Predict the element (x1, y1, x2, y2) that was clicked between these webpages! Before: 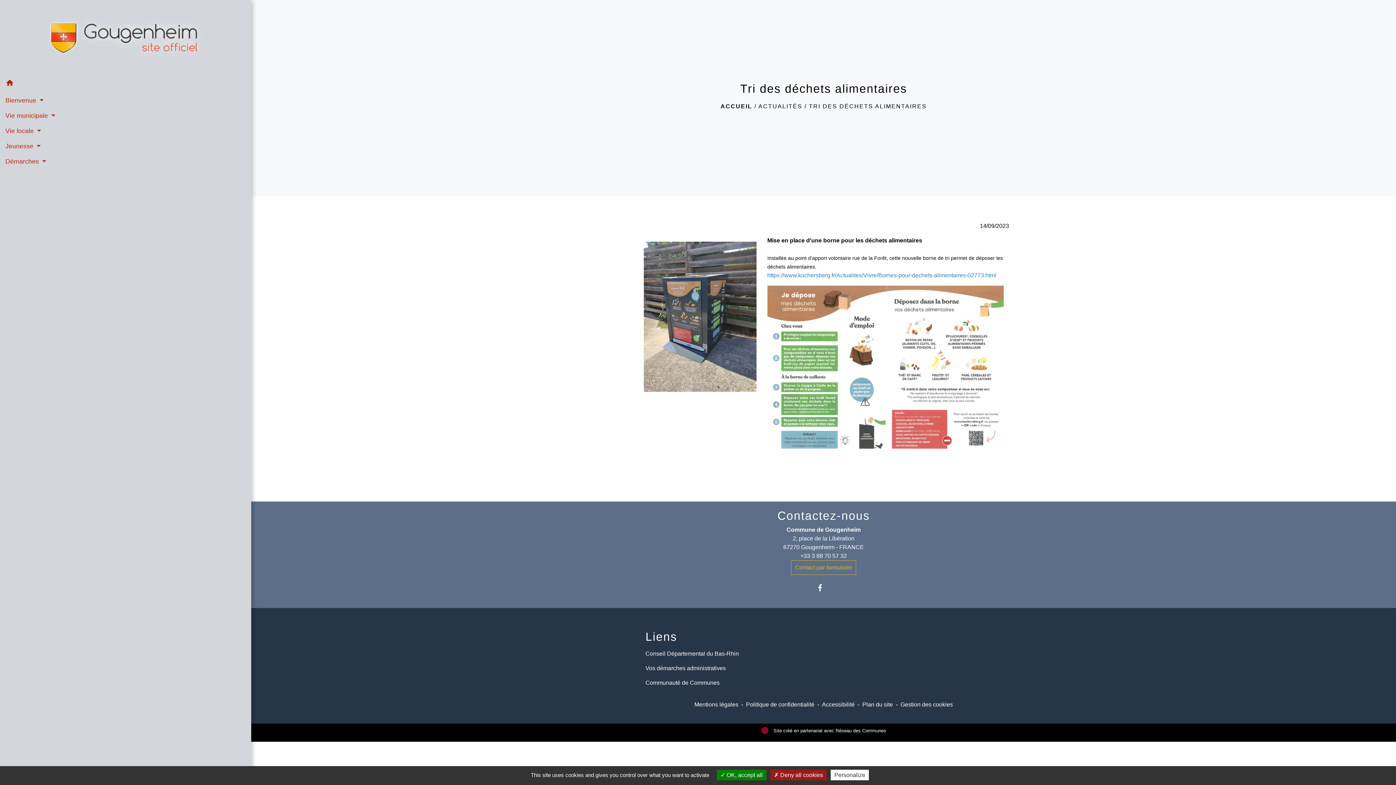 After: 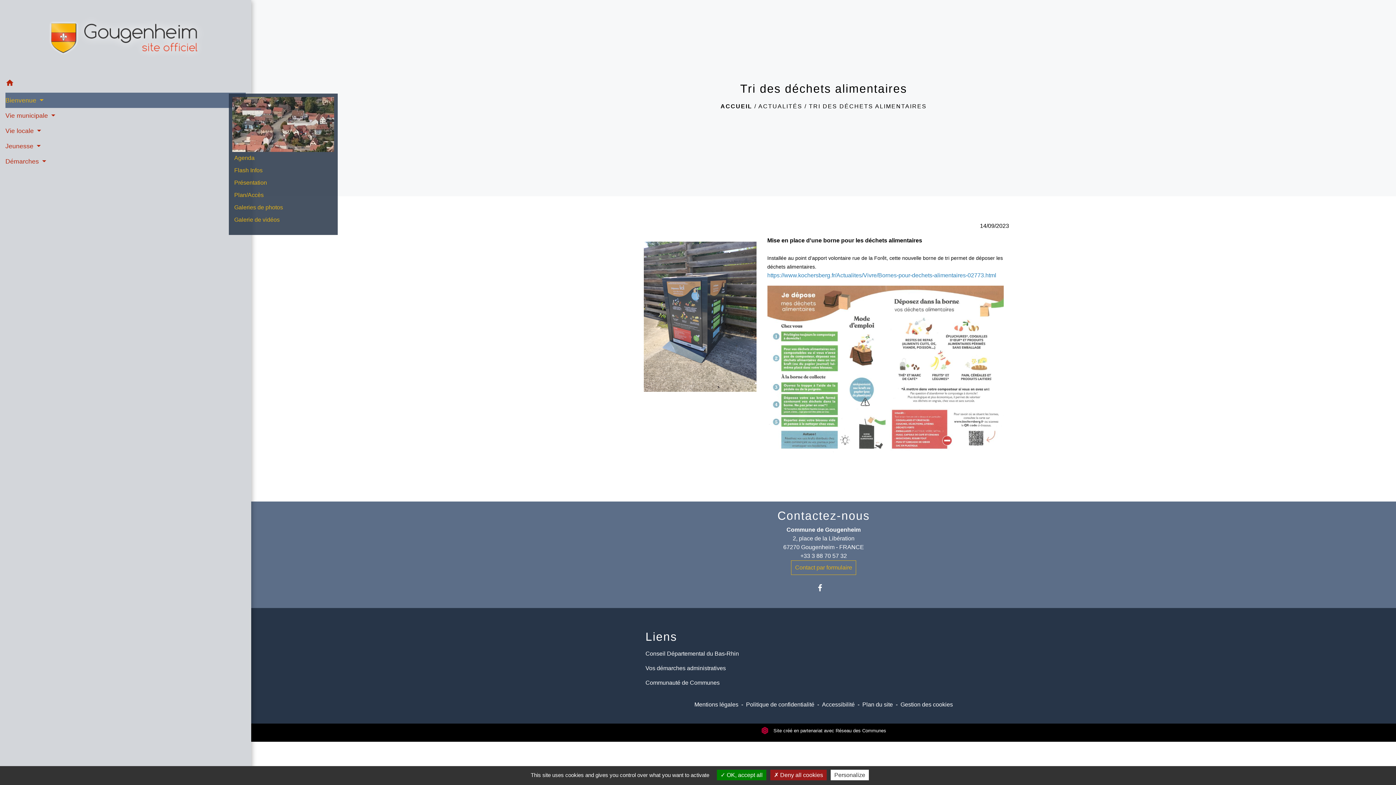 Action: label: Bienvenue  bbox: (5, 92, 245, 108)